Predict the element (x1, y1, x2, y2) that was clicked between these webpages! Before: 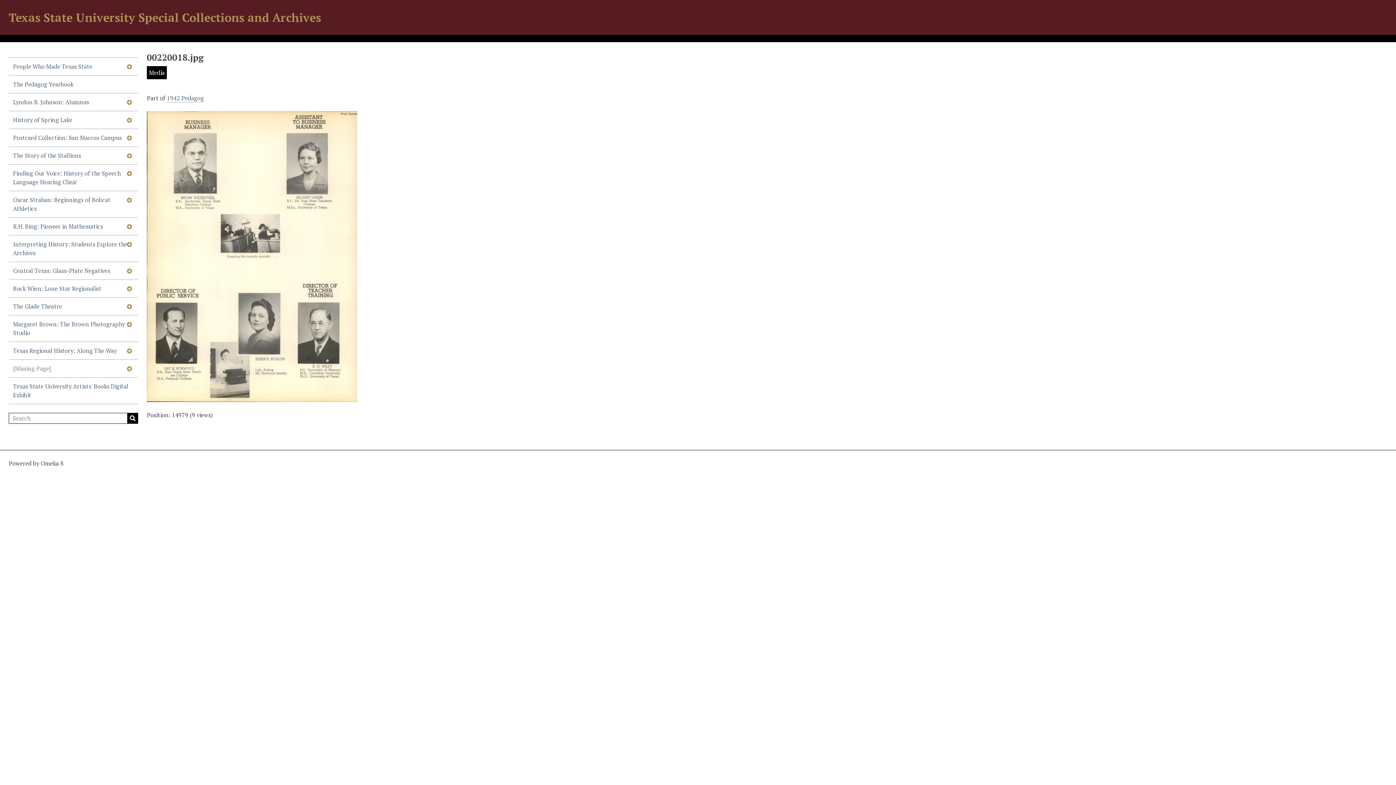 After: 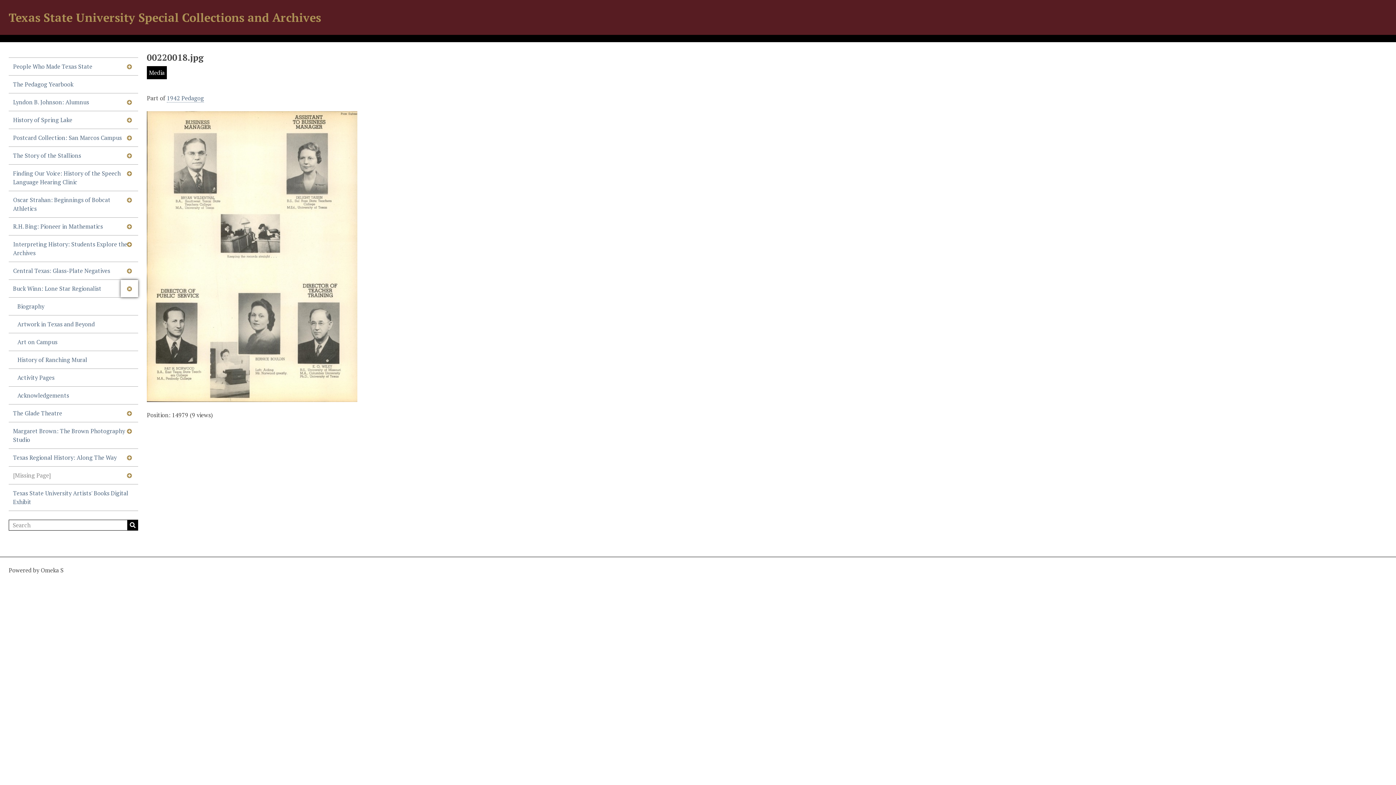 Action: bbox: (120, 280, 138, 297) label: Show subnavigation